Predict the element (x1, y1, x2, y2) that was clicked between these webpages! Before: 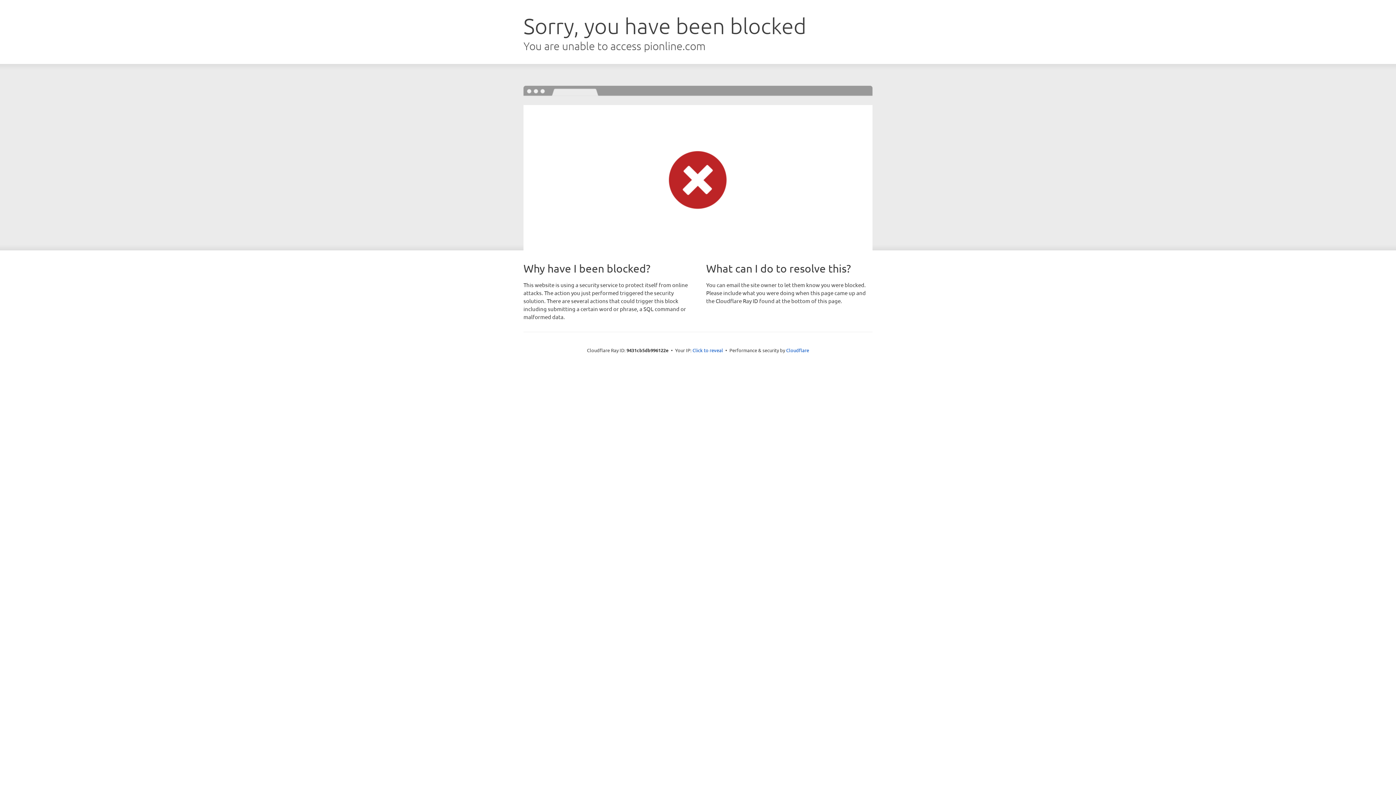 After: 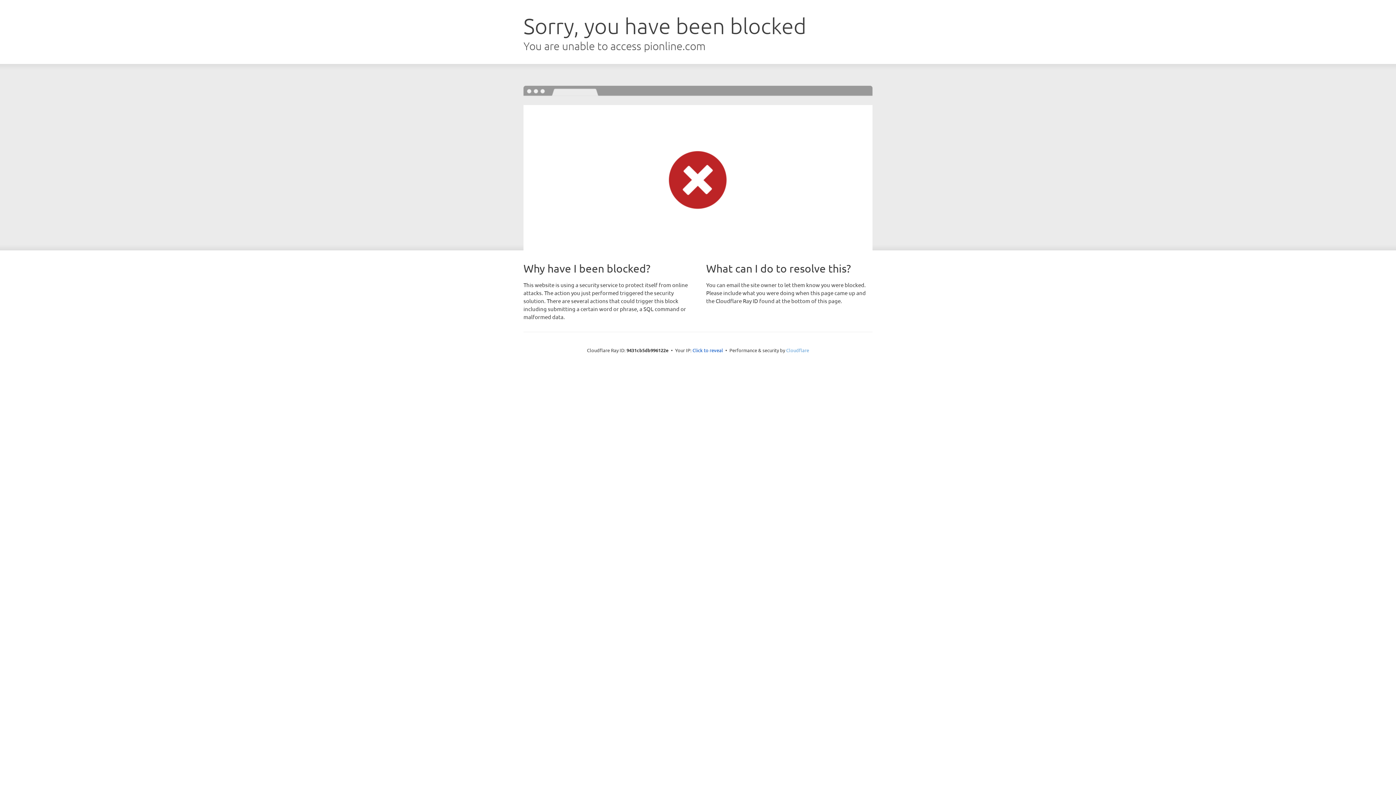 Action: bbox: (786, 347, 809, 353) label: Cloudflare